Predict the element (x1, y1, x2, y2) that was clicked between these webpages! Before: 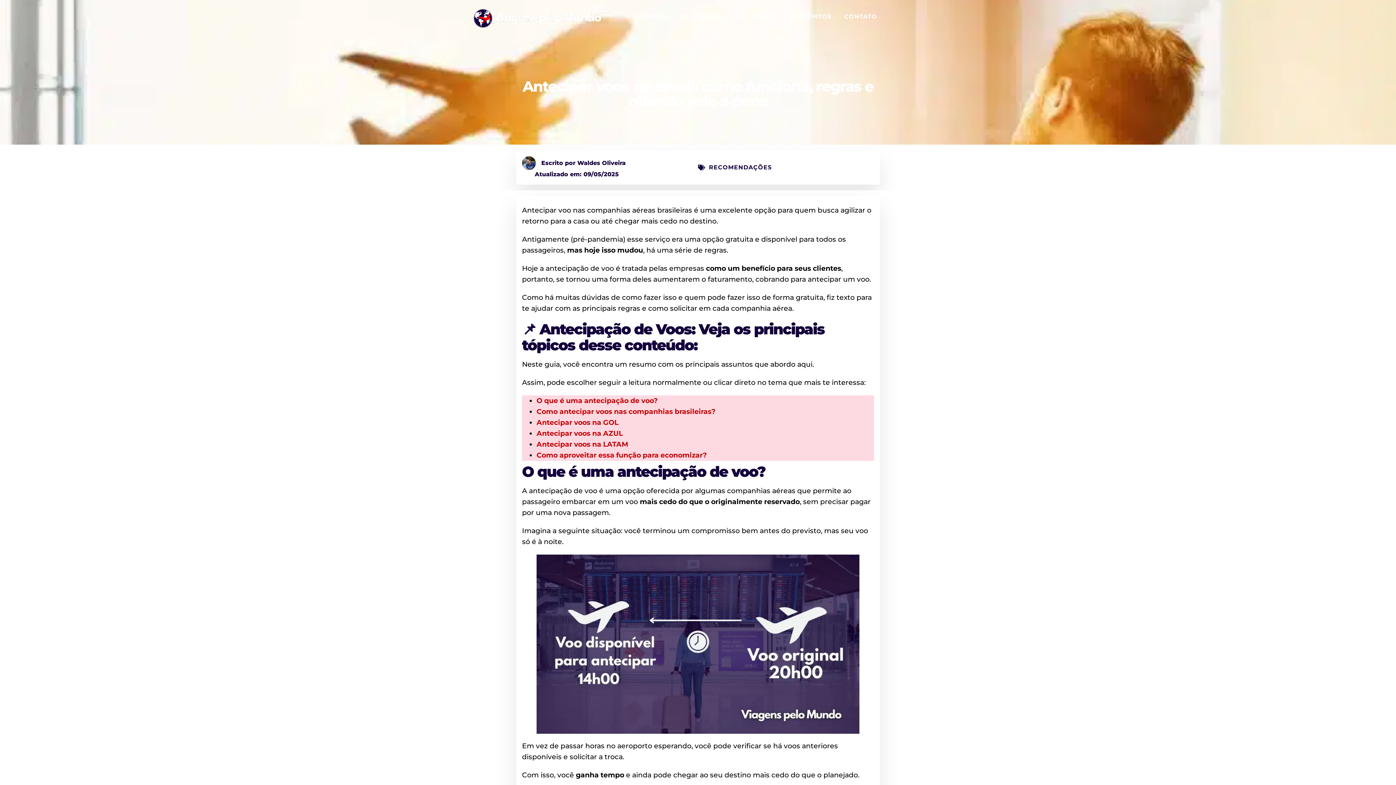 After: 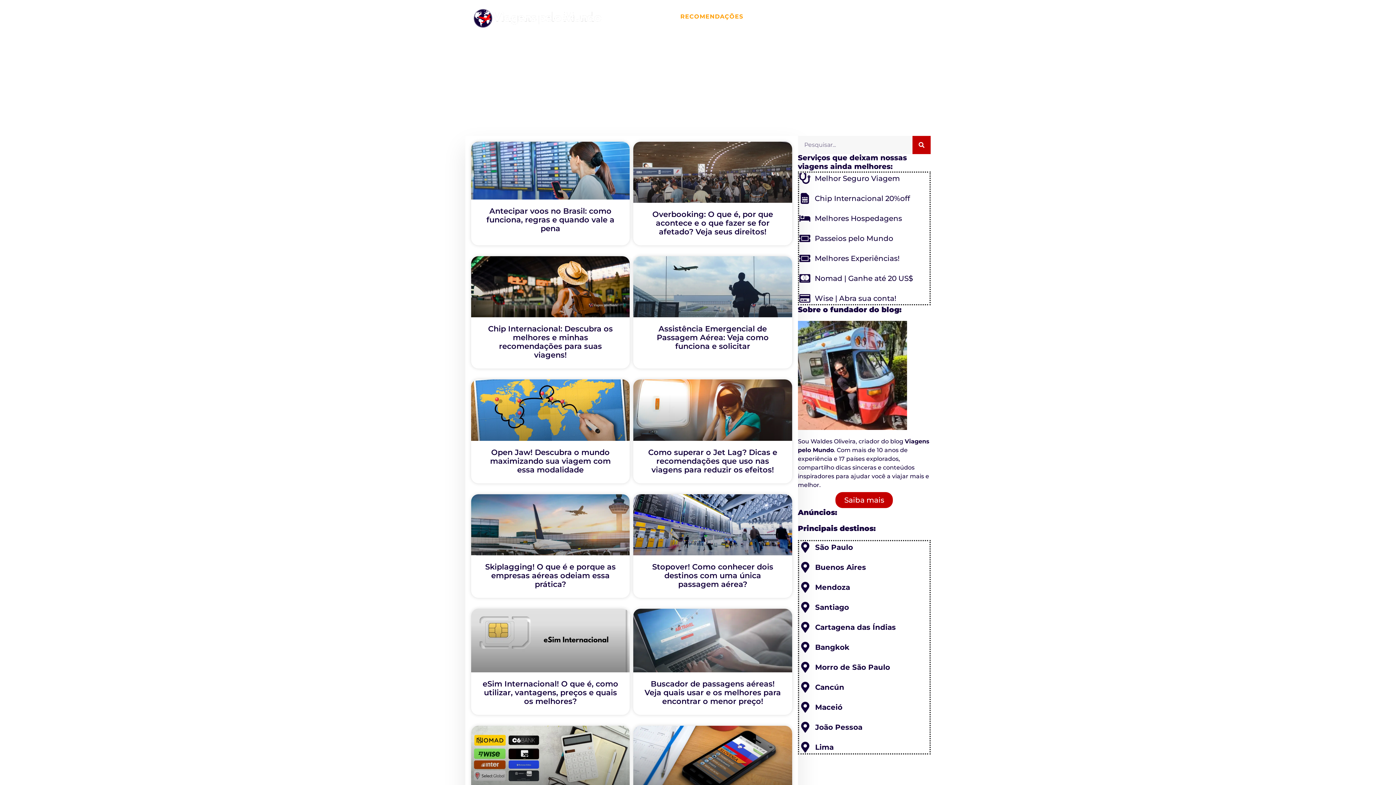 Action: label: RECOMENDAÇÕES bbox: (680, 7, 743, 26)